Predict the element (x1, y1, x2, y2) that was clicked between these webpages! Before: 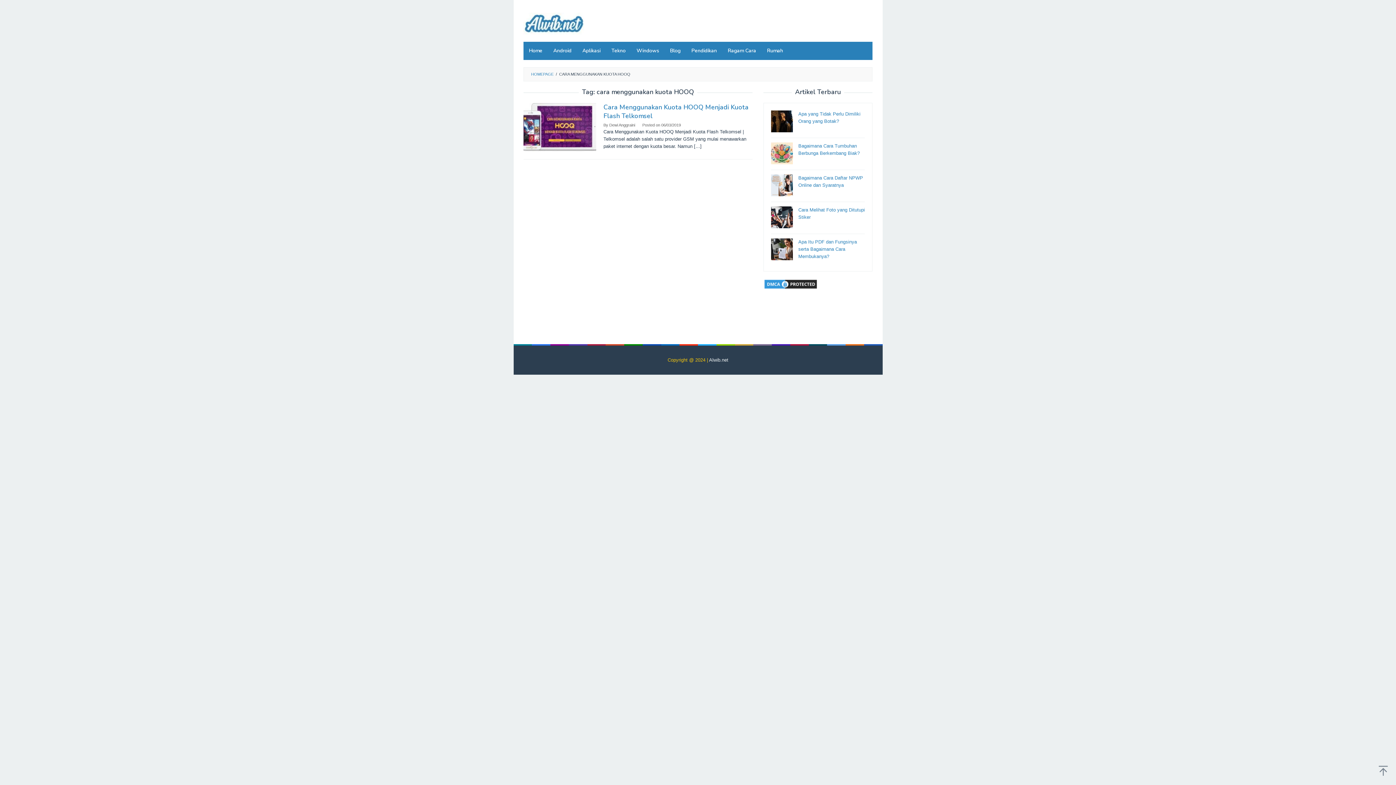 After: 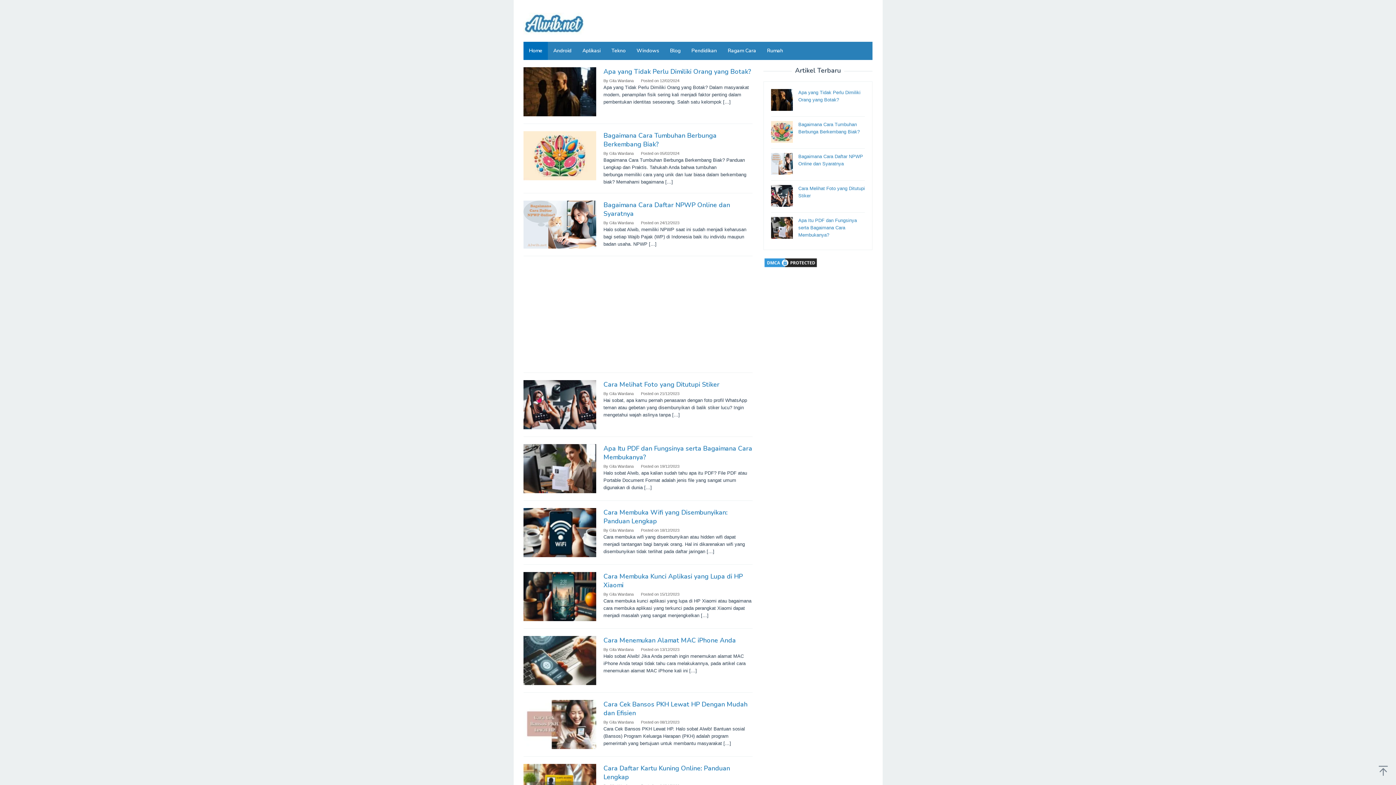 Action: label: Alwib.net bbox: (709, 357, 728, 362)